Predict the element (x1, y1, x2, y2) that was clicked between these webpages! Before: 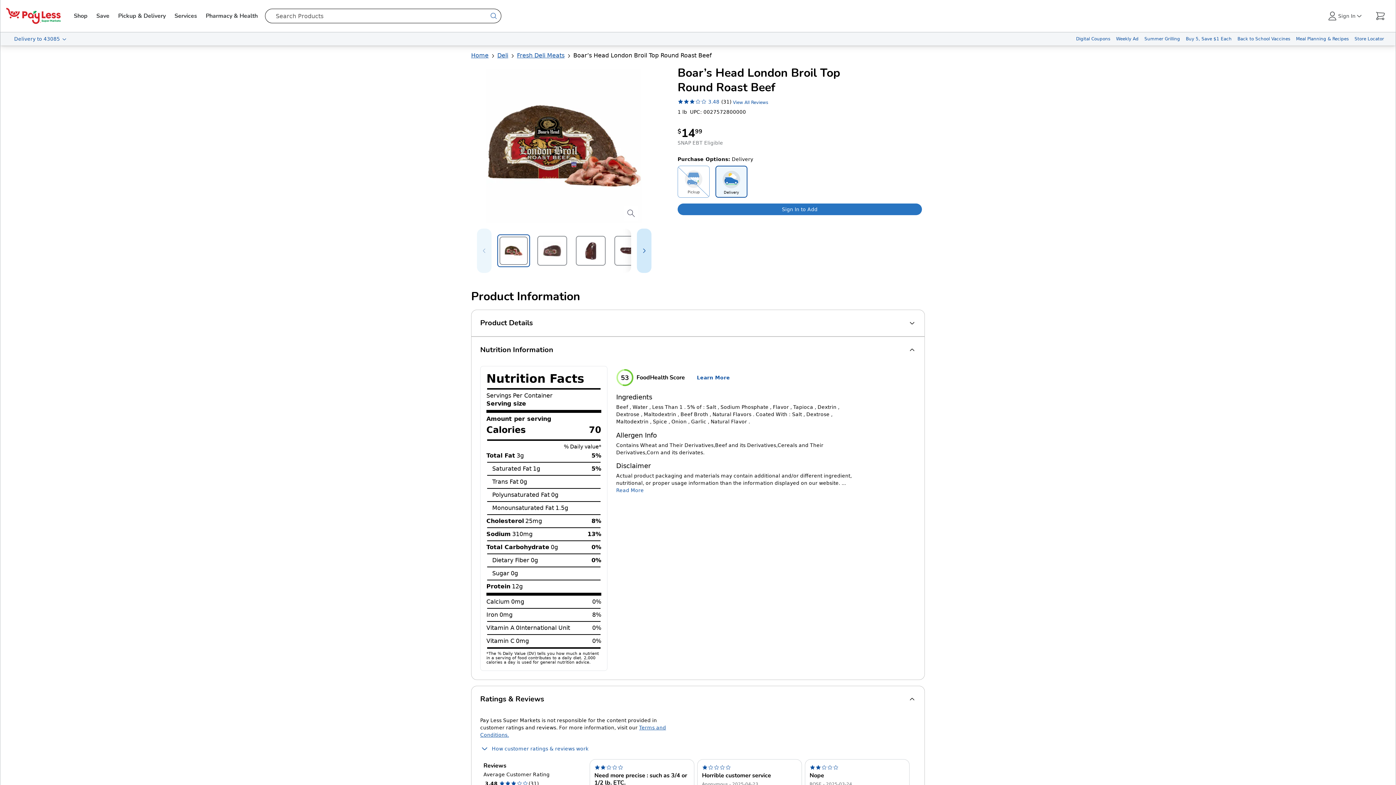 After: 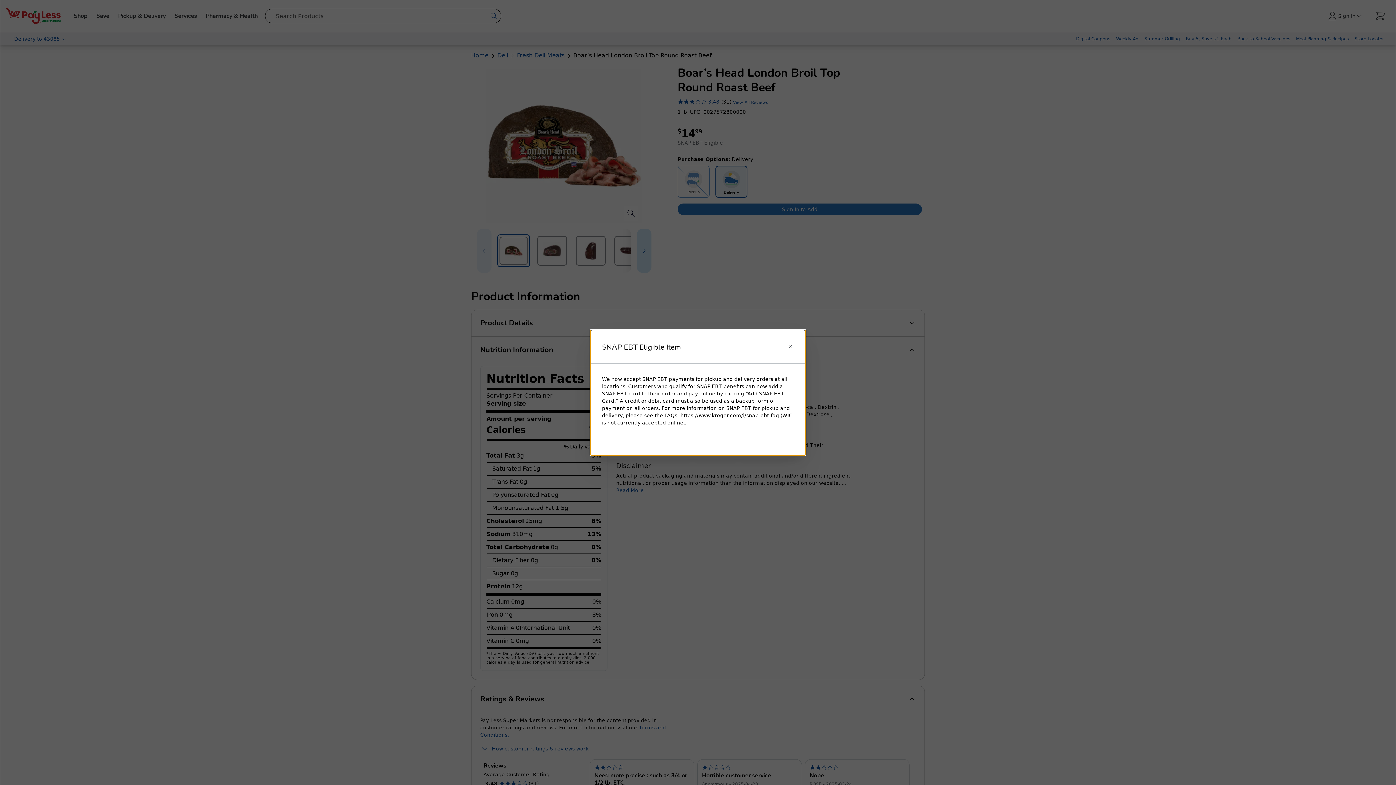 Action: bbox: (677, 138, 723, 146) label: Eligible for SNAP EBT